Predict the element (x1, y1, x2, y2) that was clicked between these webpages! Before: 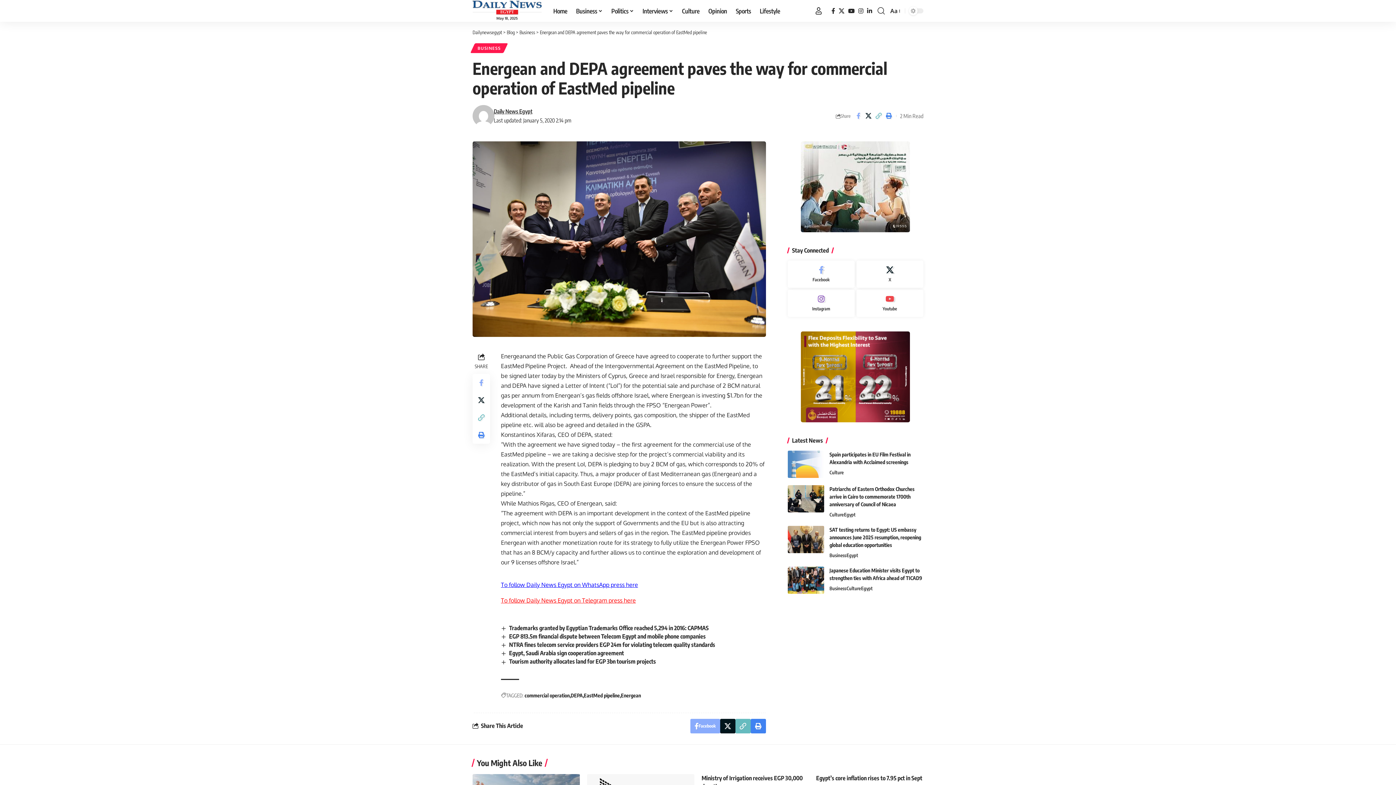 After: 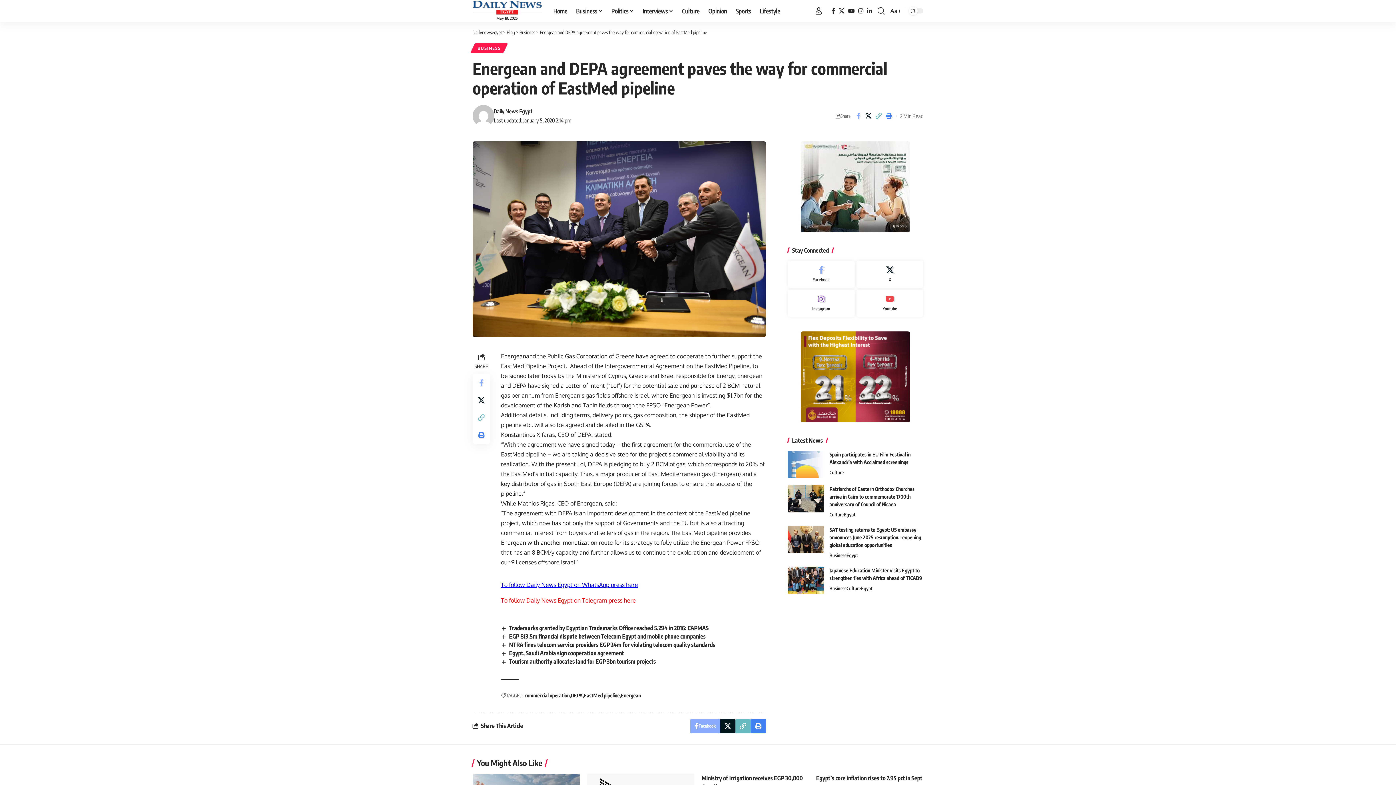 Action: bbox: (801, 182, 910, 189)